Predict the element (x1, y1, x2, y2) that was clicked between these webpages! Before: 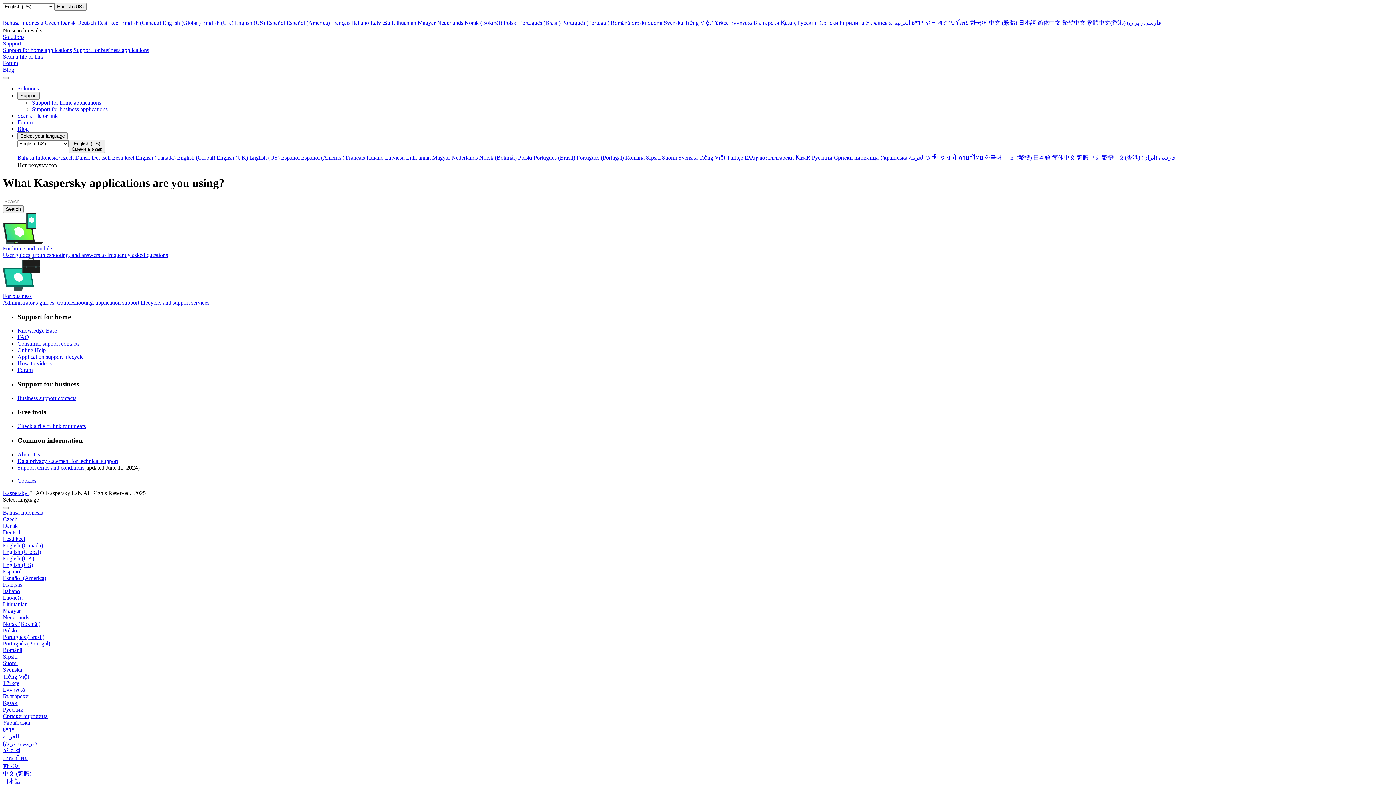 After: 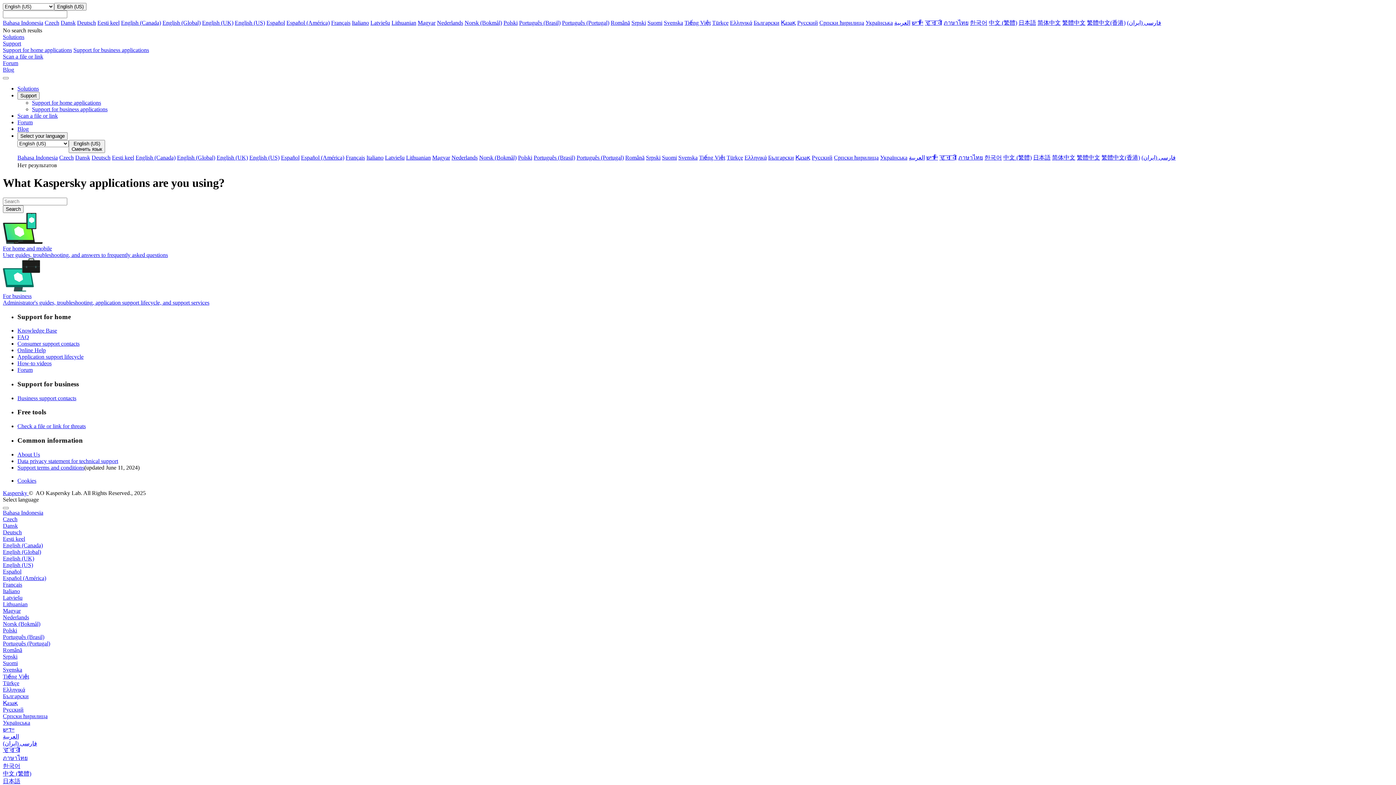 Action: label: Search bbox: (2, 205, 23, 213)